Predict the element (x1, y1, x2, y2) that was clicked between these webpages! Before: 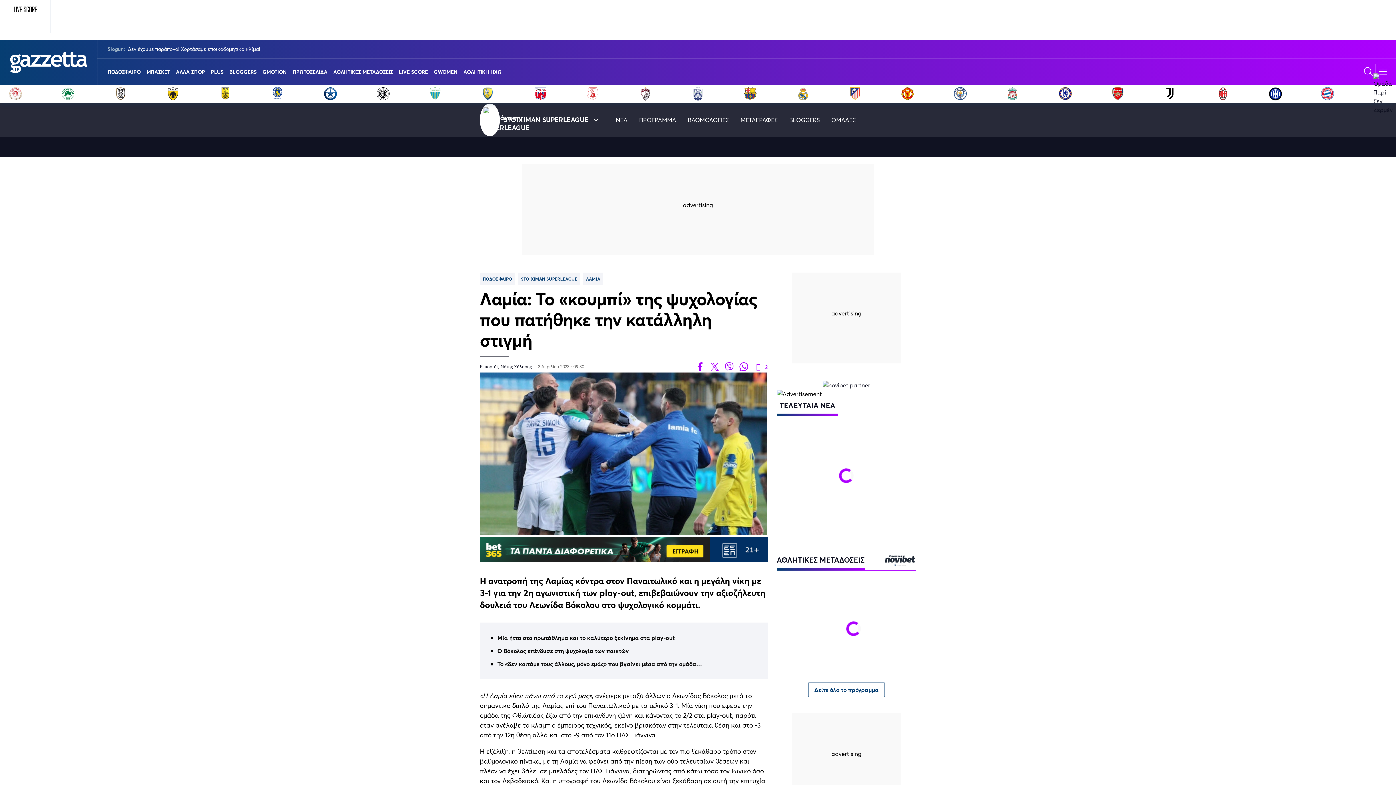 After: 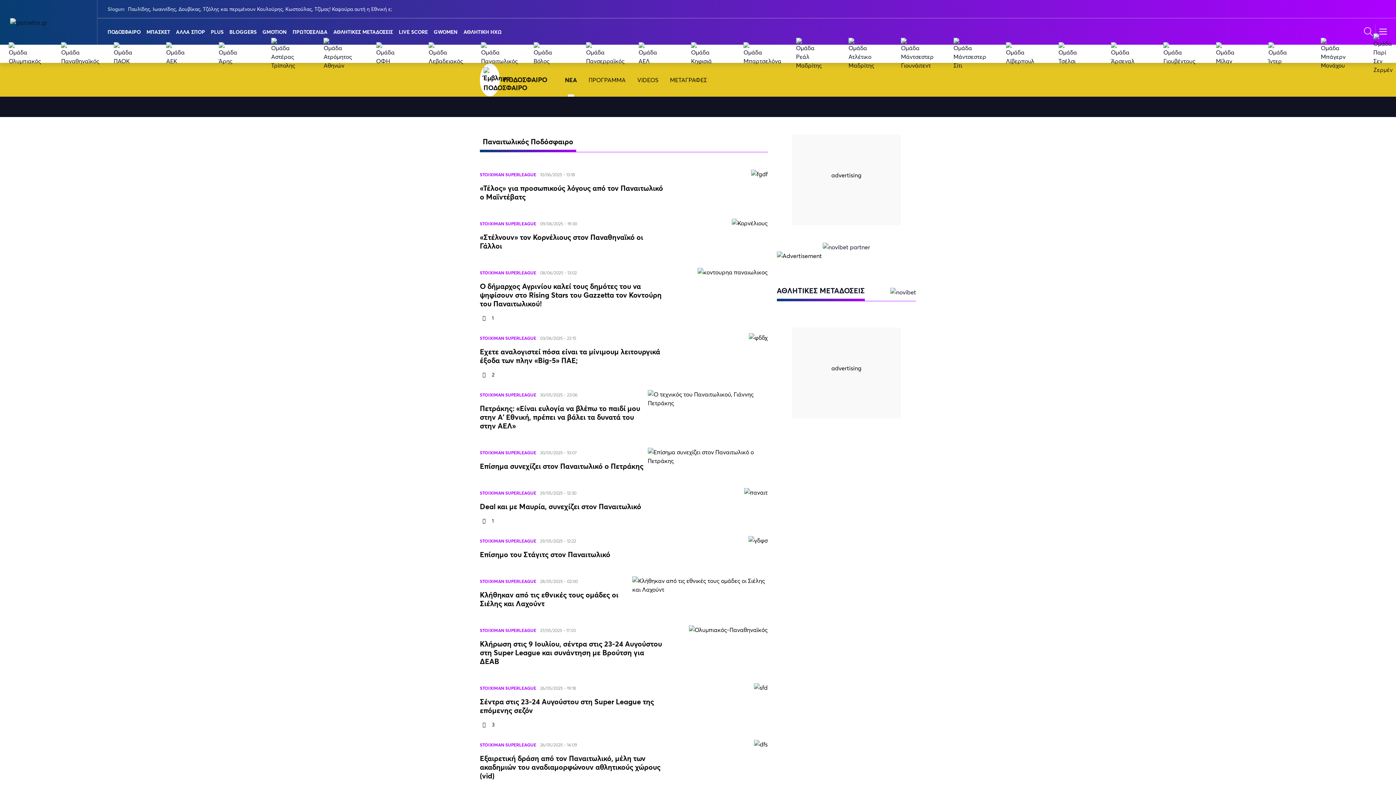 Action: bbox: (481, 86, 495, 100)